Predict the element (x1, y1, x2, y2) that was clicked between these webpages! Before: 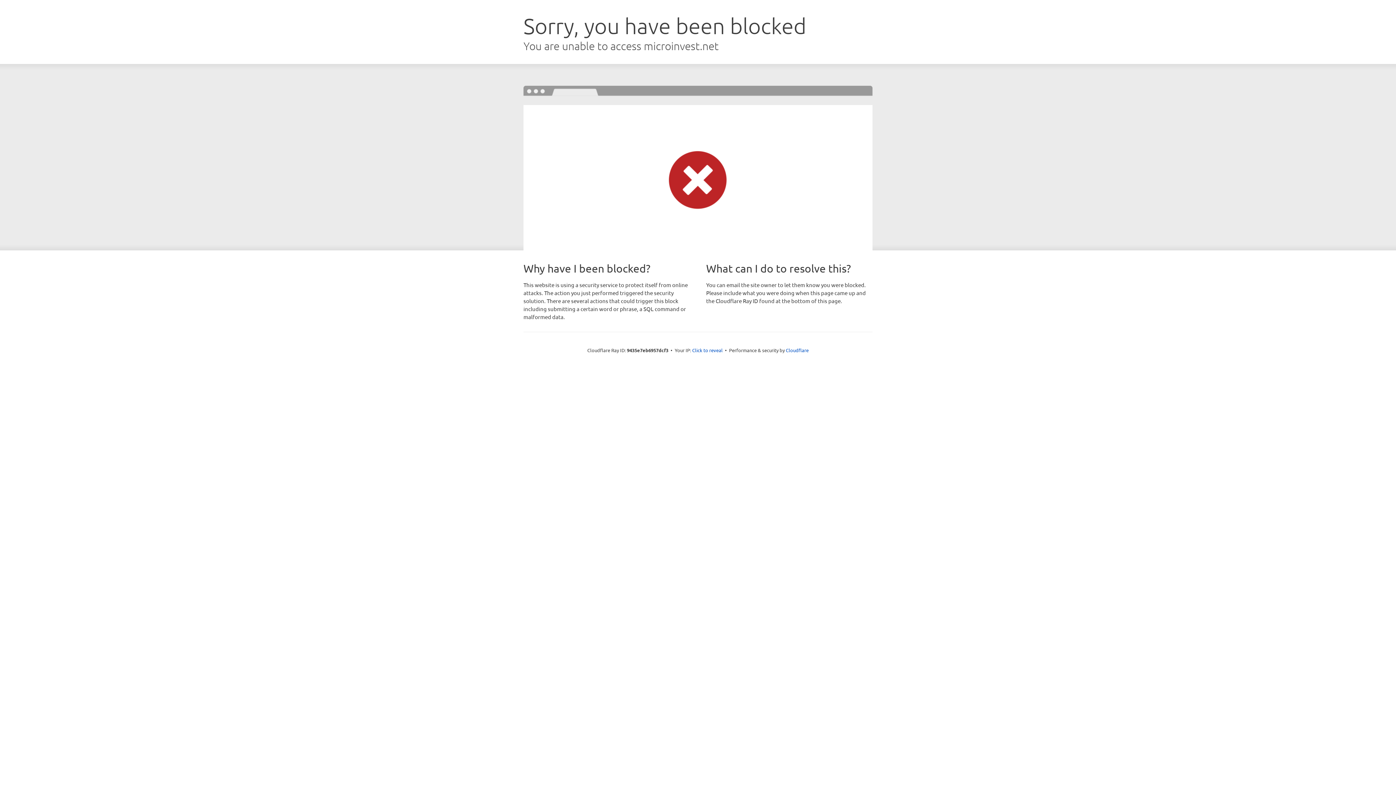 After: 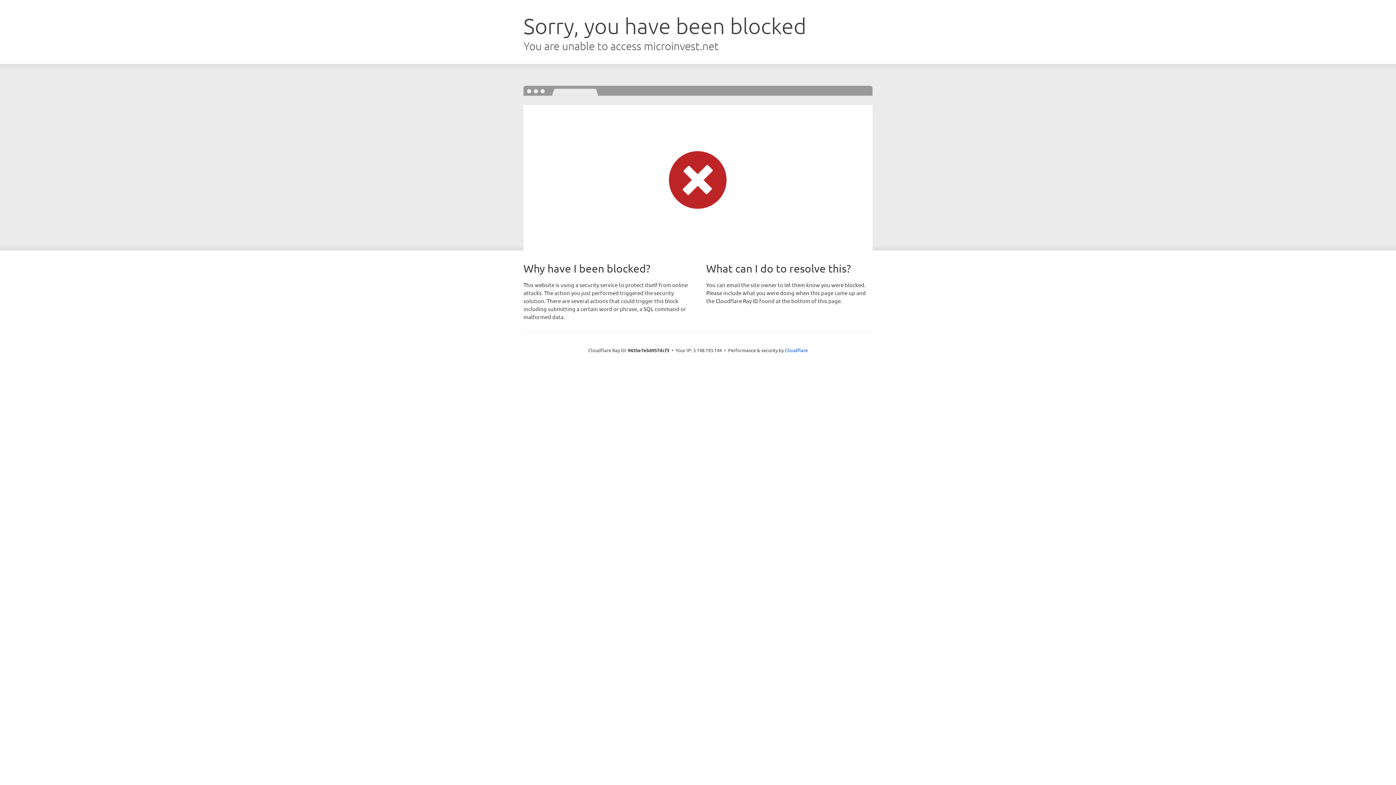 Action: label: Click to reveal bbox: (692, 346, 722, 353)